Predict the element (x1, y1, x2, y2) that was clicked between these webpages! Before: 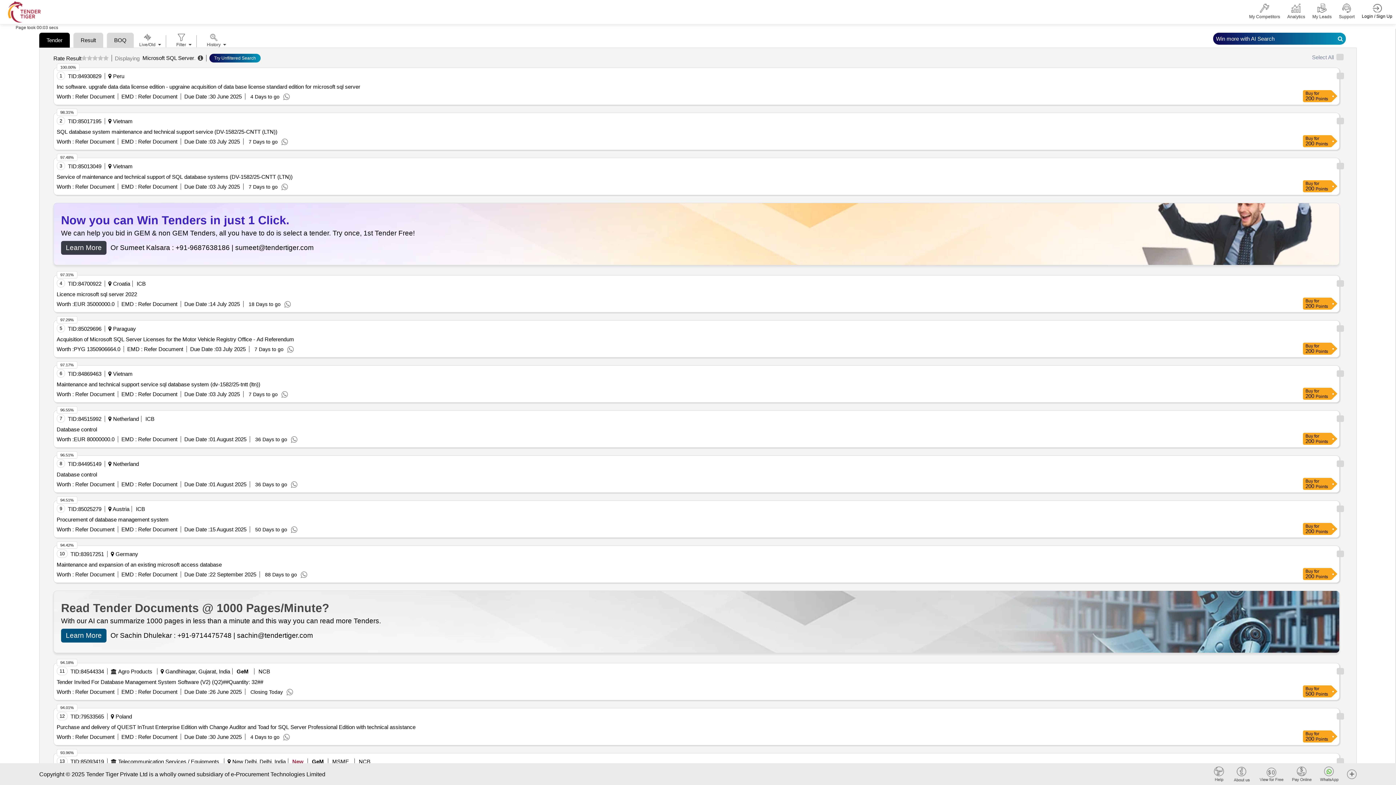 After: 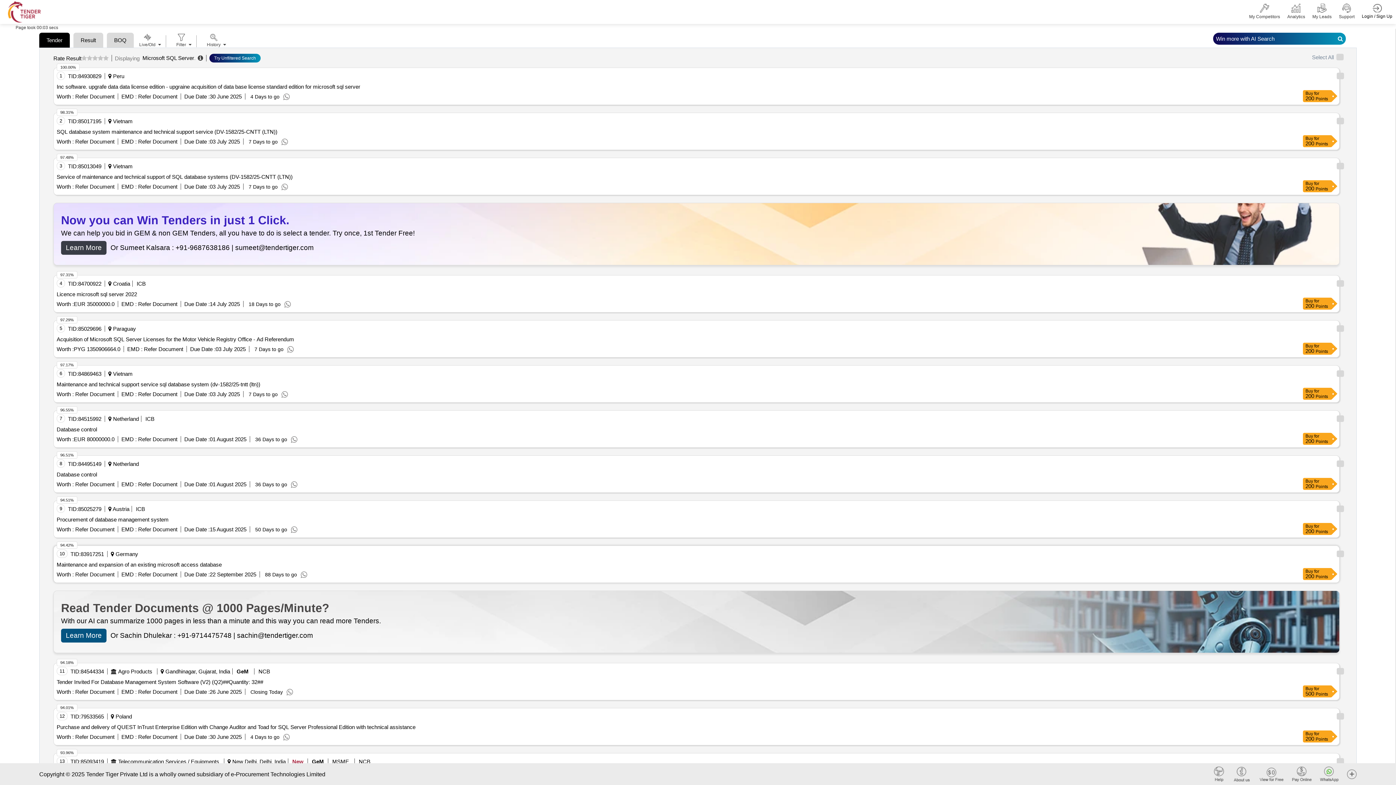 Action: bbox: (73, 571, 114, 577) label:  Refer Document